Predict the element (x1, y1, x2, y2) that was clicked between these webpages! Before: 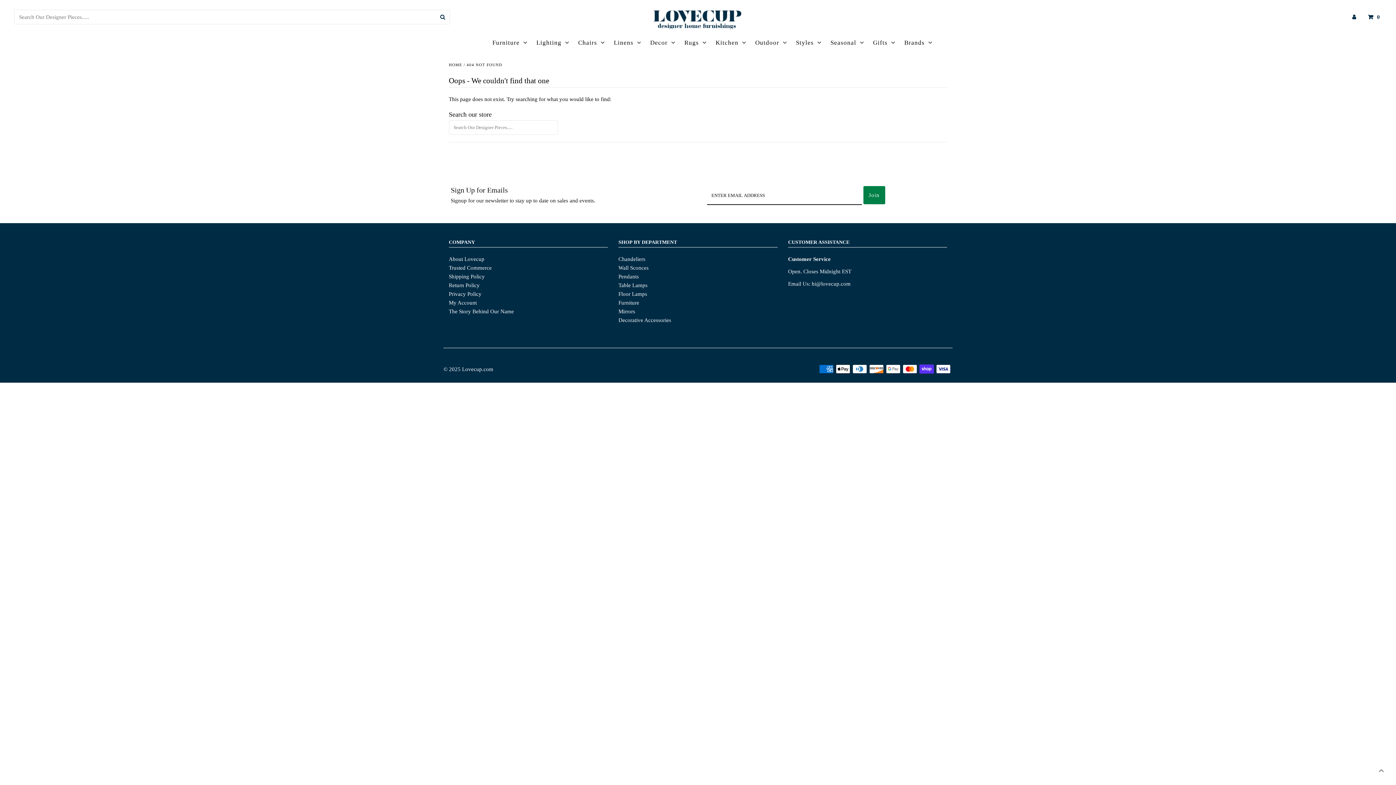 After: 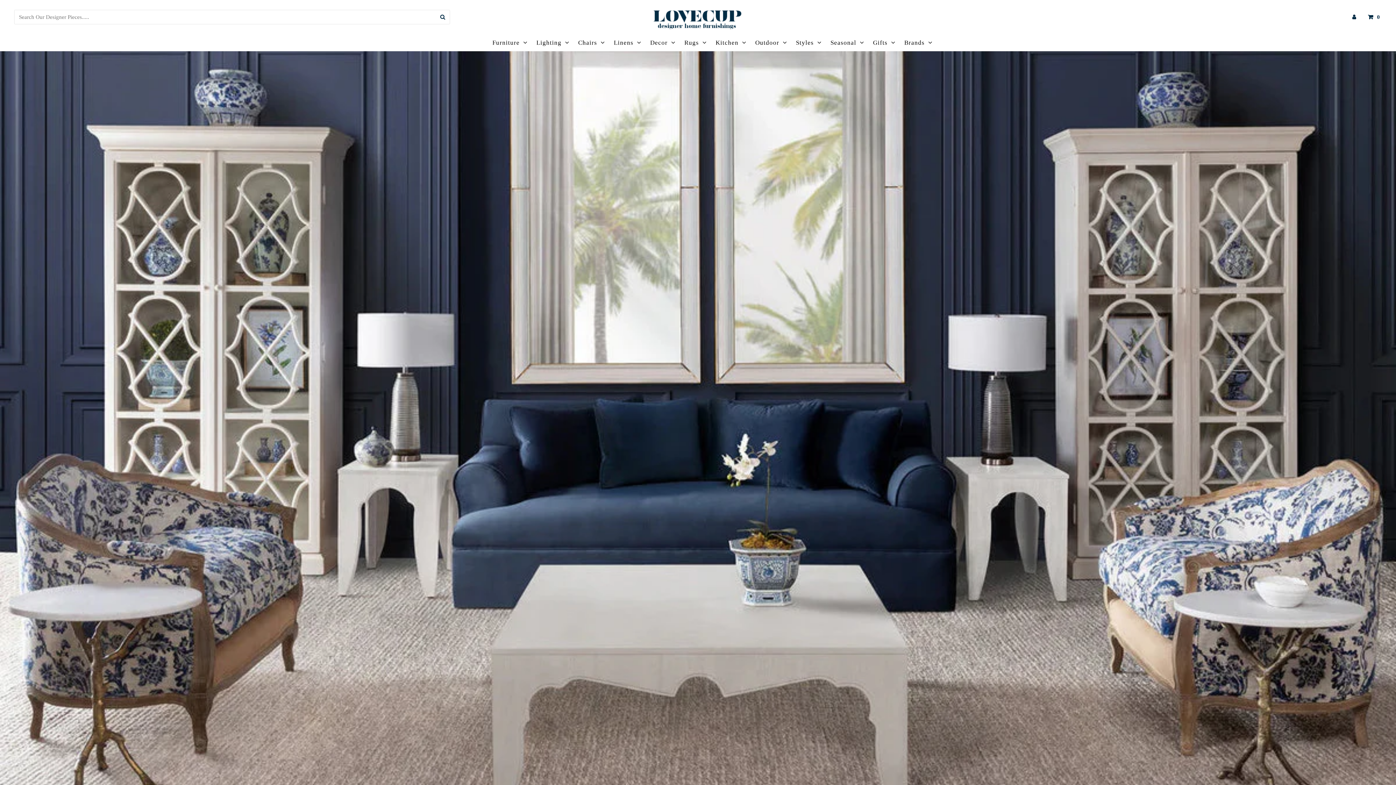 Action: label: Seasonal bbox: (827, 34, 868, 51)